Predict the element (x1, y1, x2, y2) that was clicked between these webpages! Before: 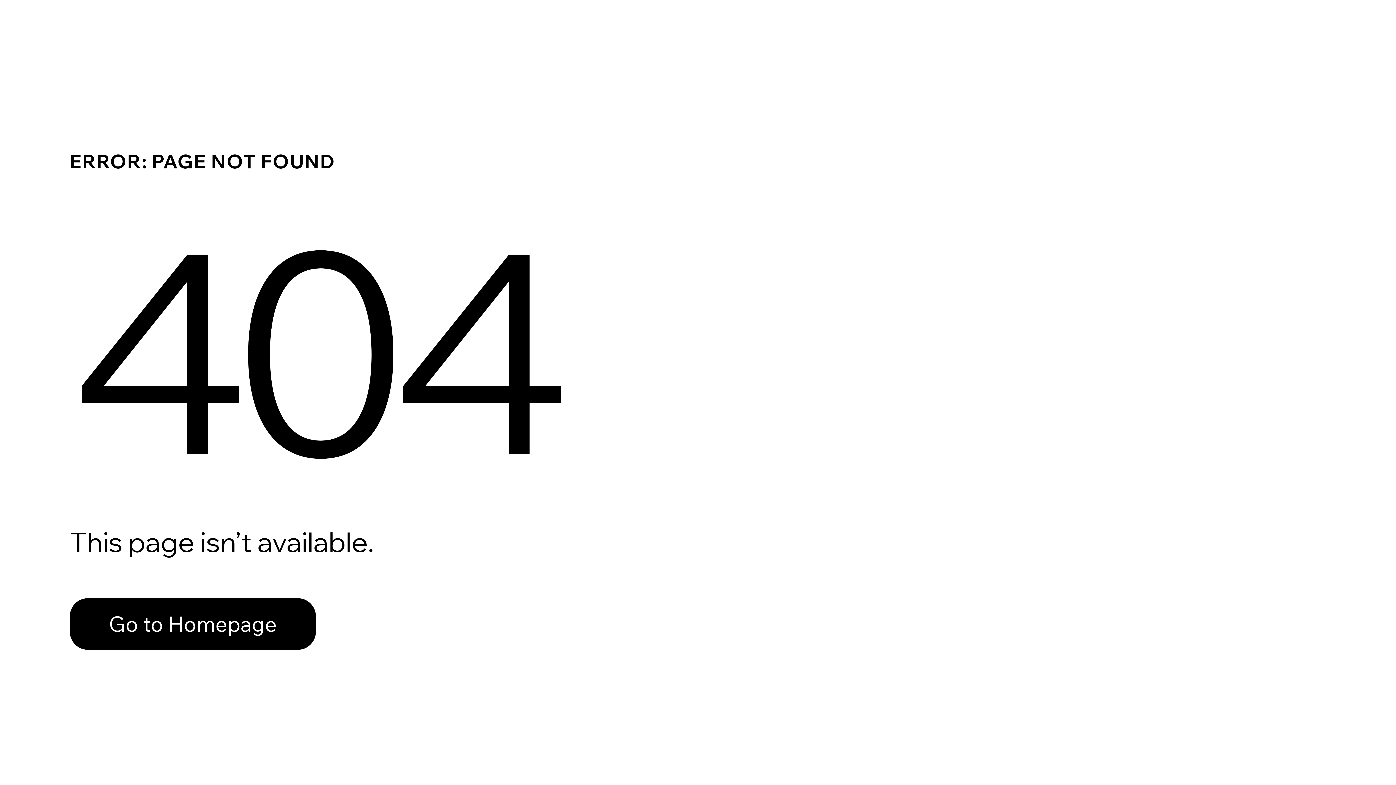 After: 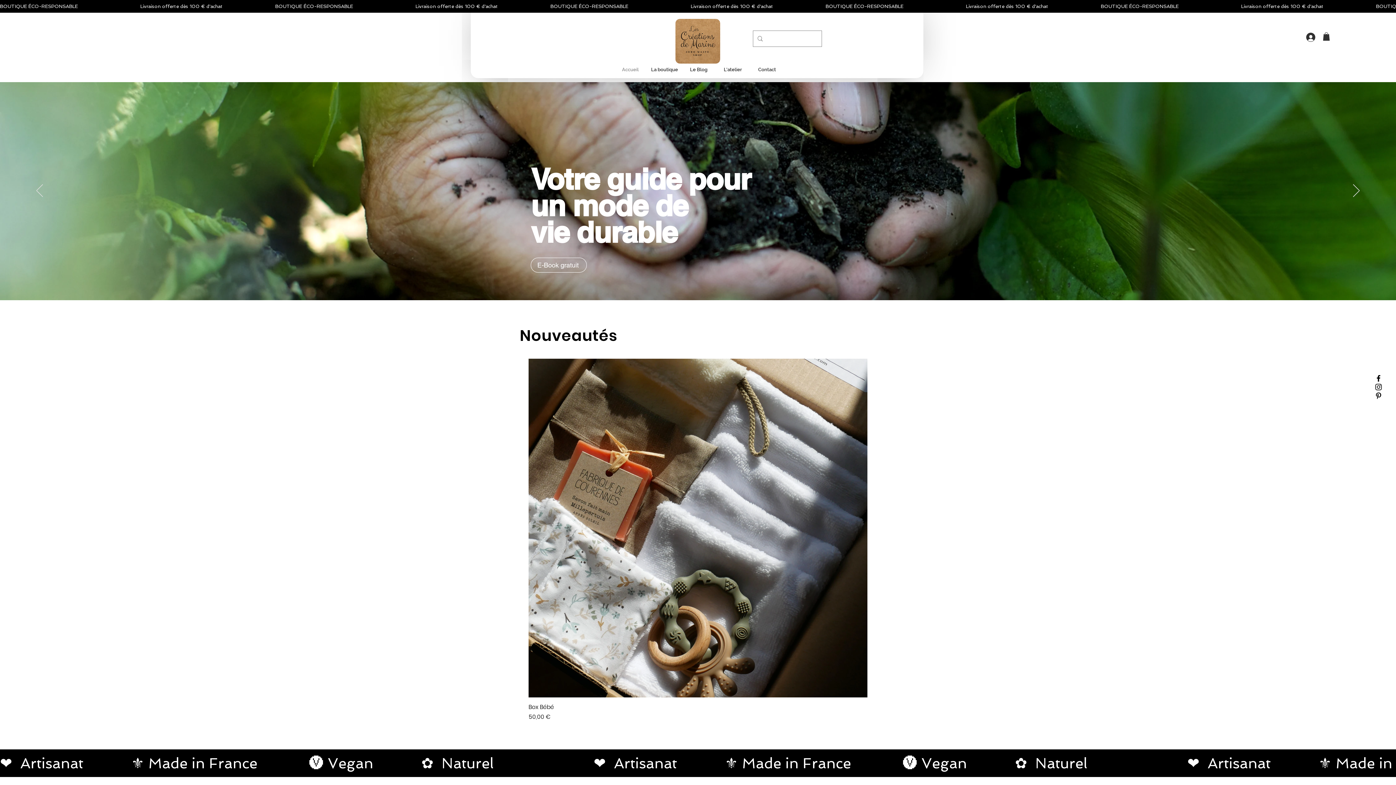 Action: label: Go to Homepage bbox: (69, 582, 768, 659)